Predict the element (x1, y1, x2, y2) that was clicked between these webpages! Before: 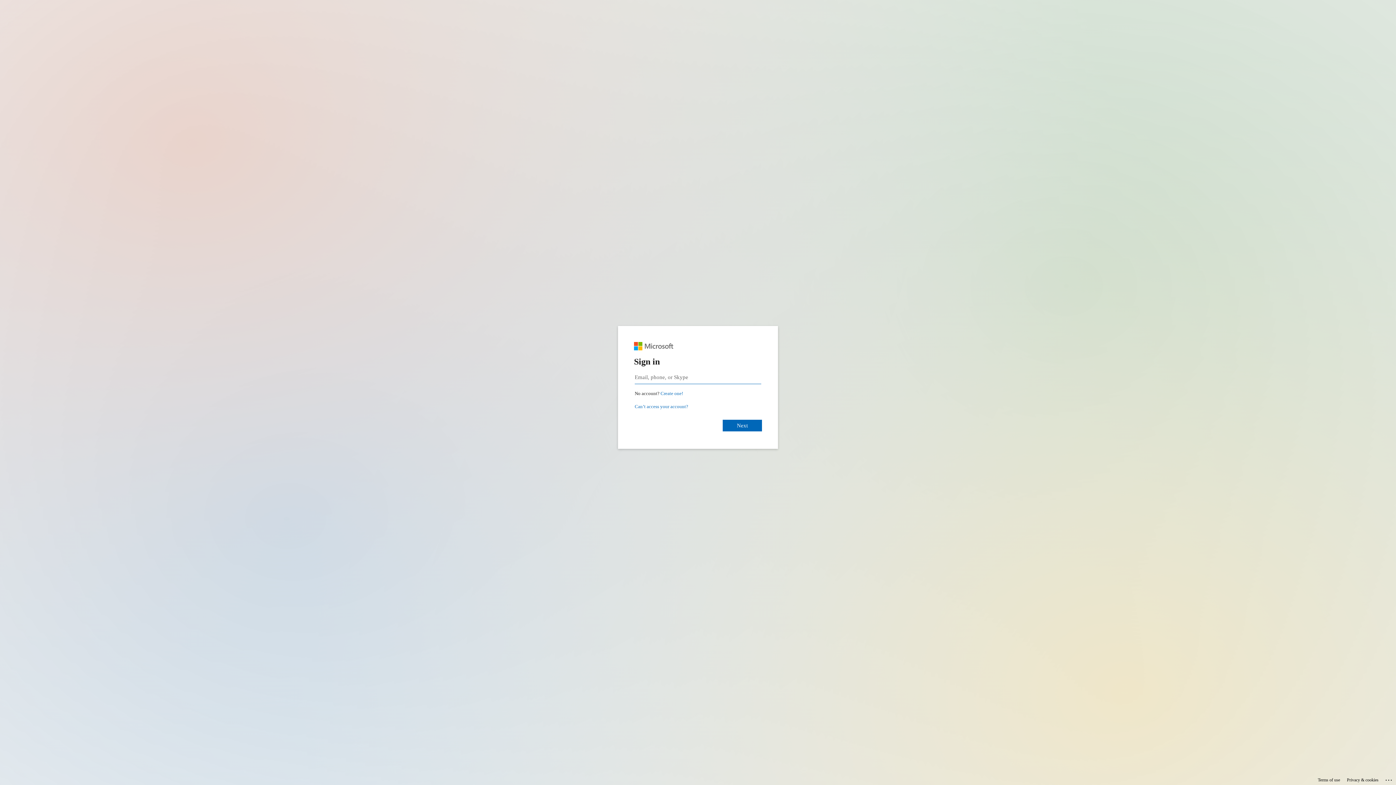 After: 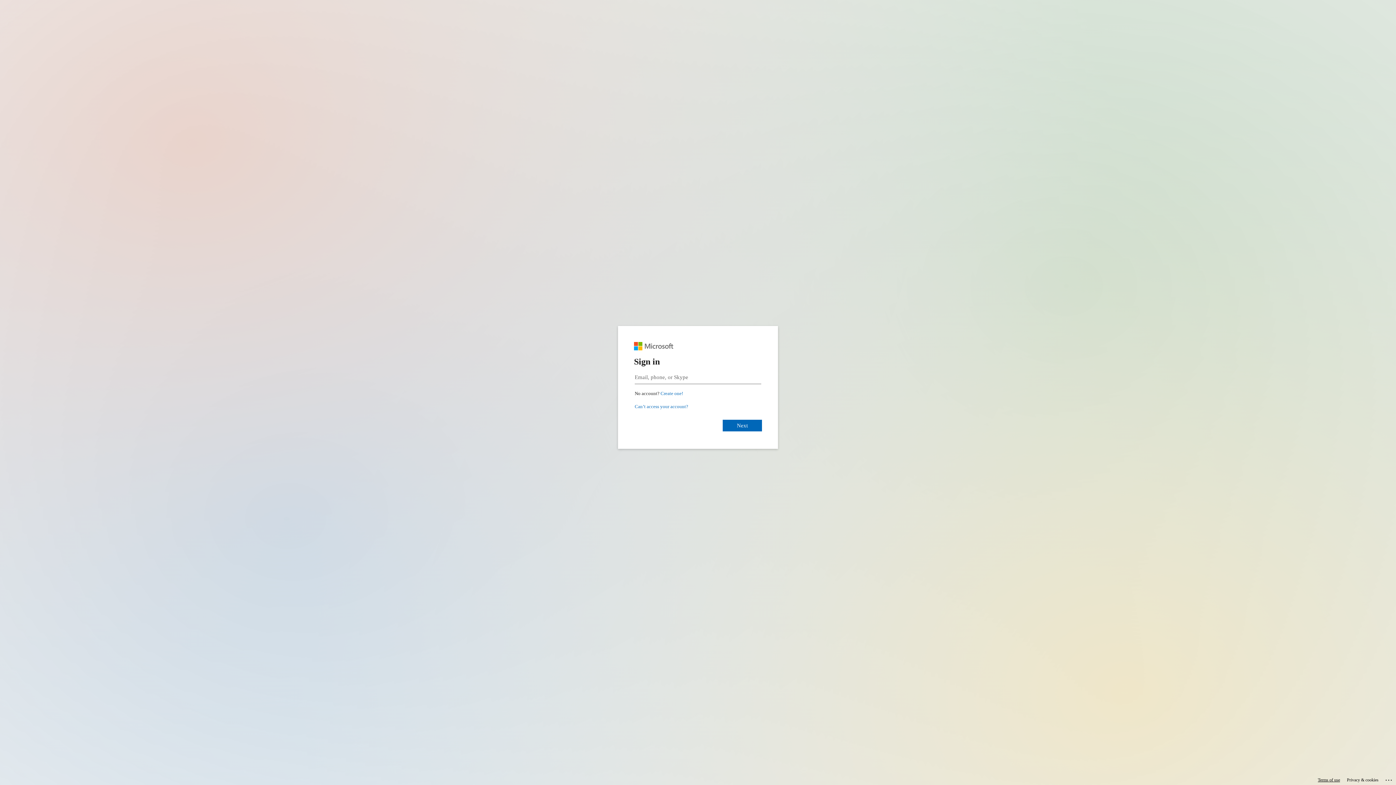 Action: bbox: (1318, 775, 1340, 785) label: Terms of use